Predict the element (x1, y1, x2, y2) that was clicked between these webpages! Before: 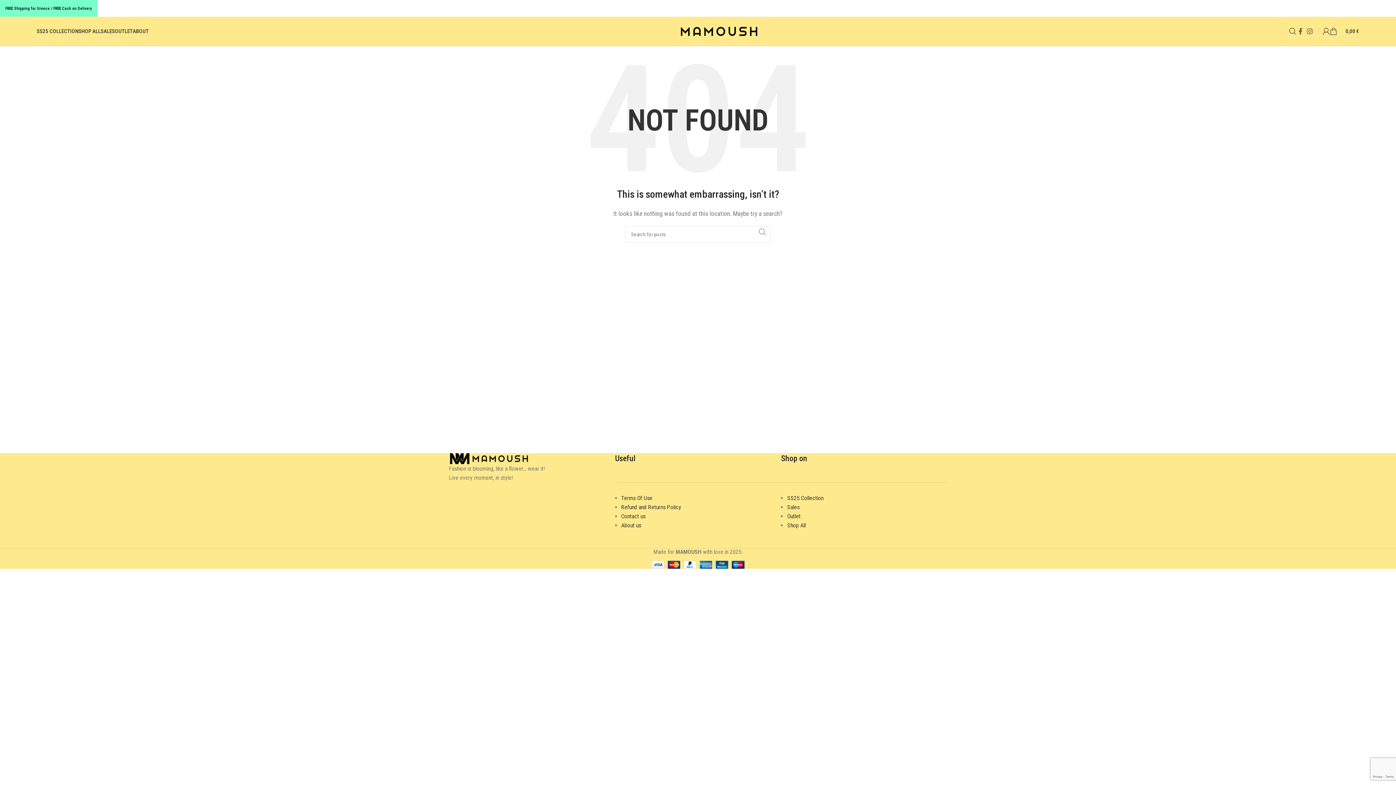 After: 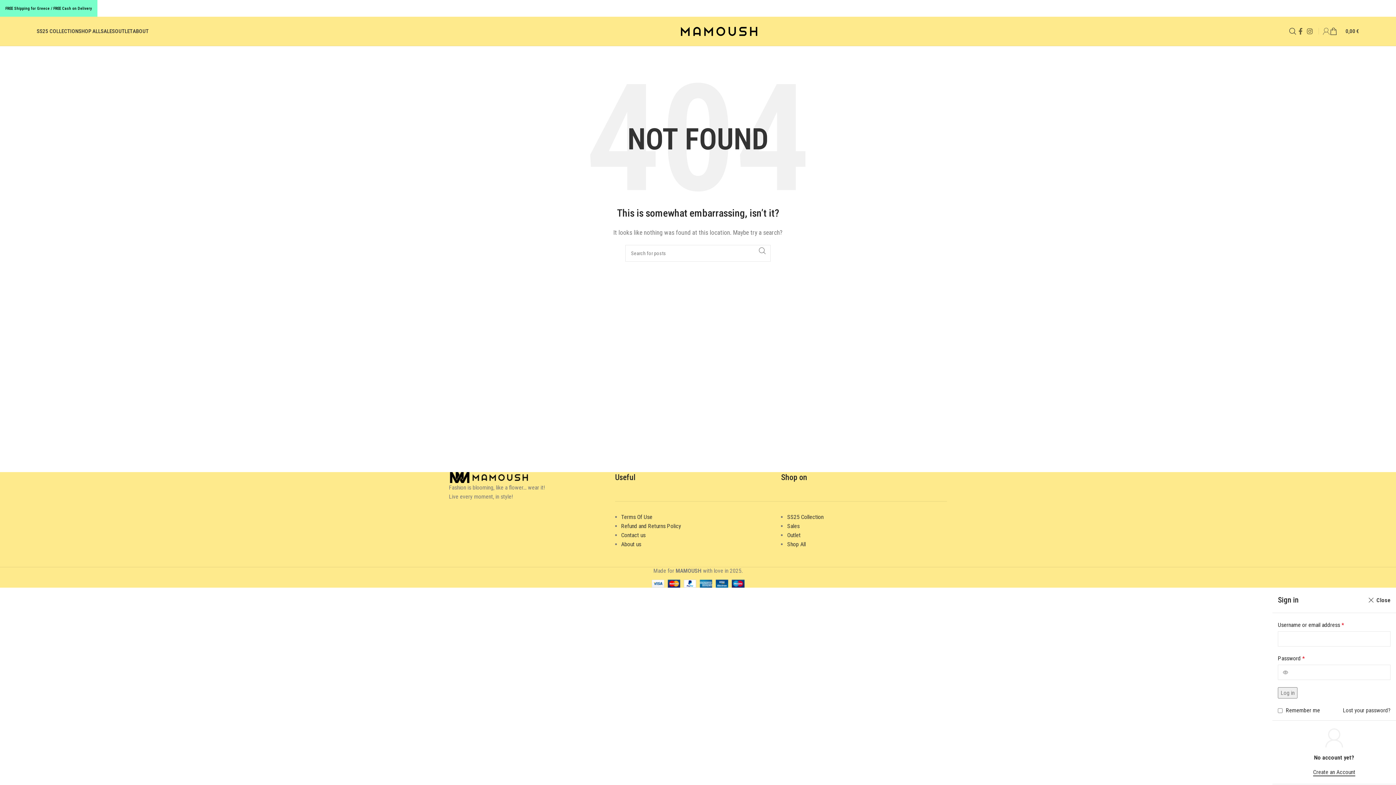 Action: bbox: (1322, 24, 1330, 38)